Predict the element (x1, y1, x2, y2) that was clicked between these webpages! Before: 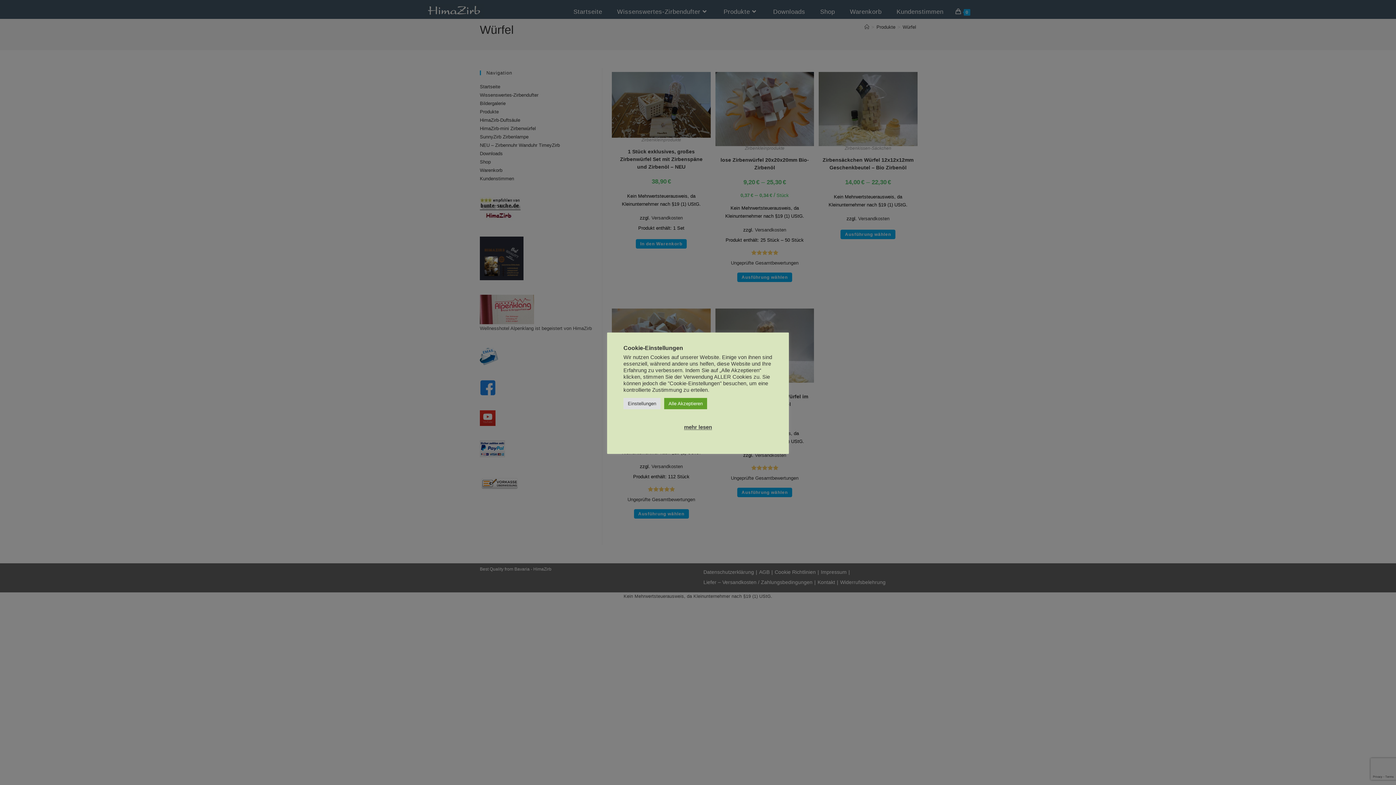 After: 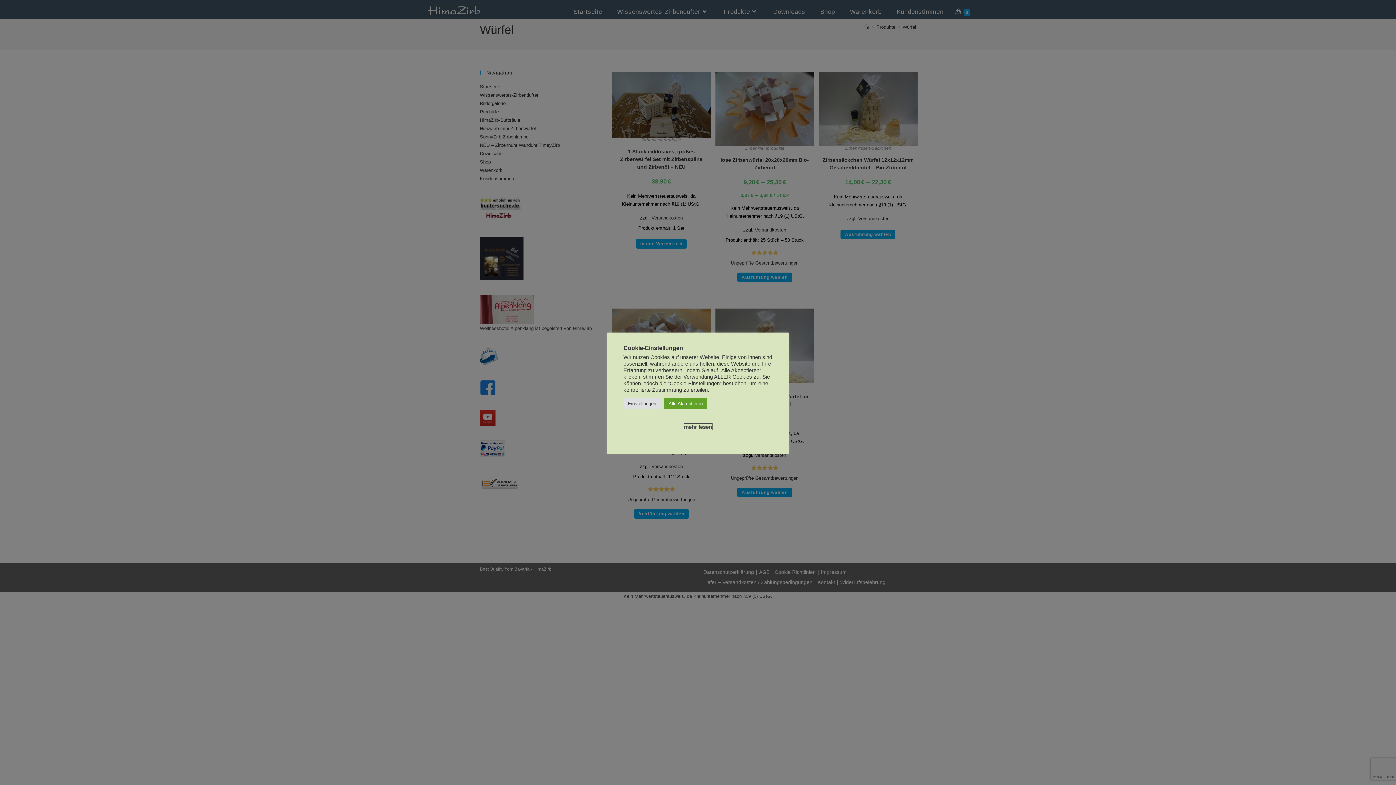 Action: bbox: (684, 424, 712, 430) label: mehr lesen